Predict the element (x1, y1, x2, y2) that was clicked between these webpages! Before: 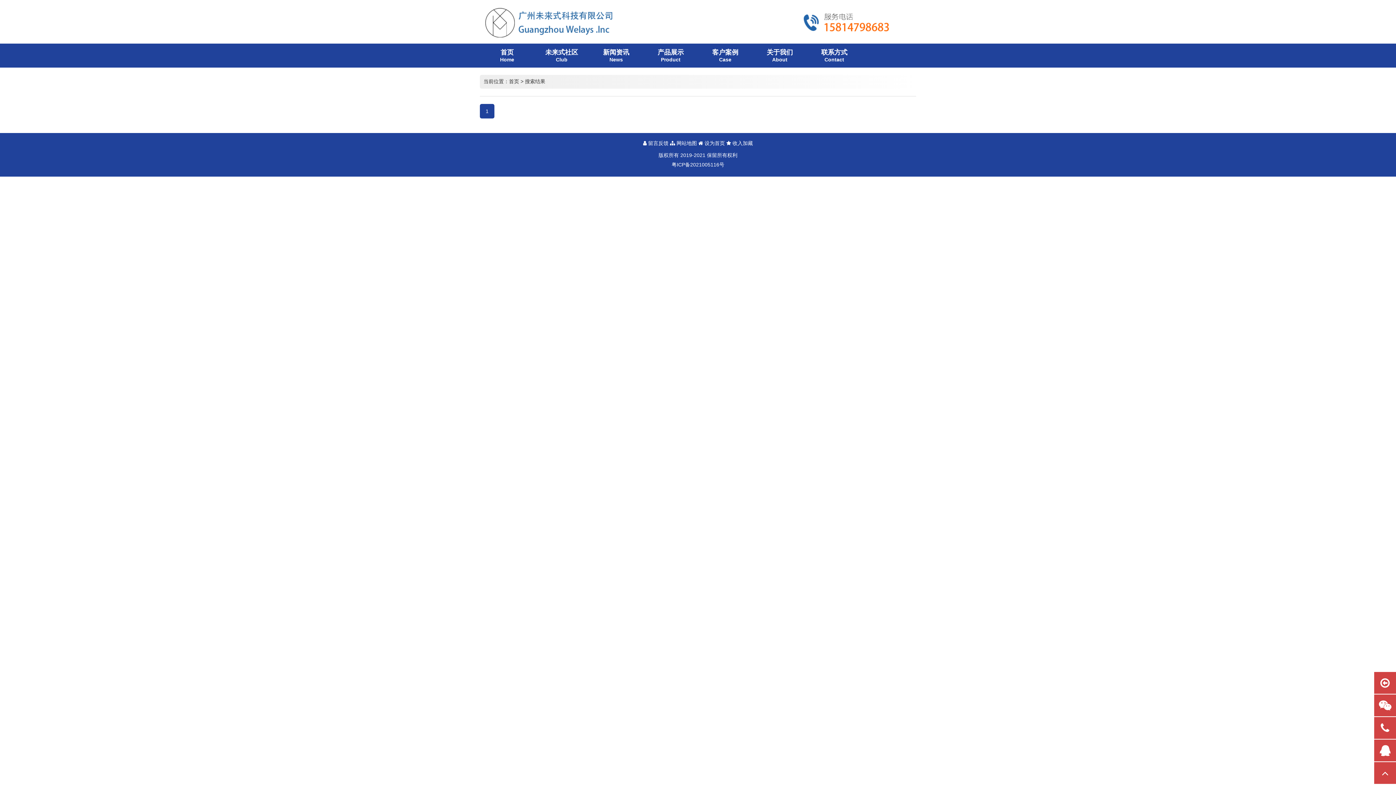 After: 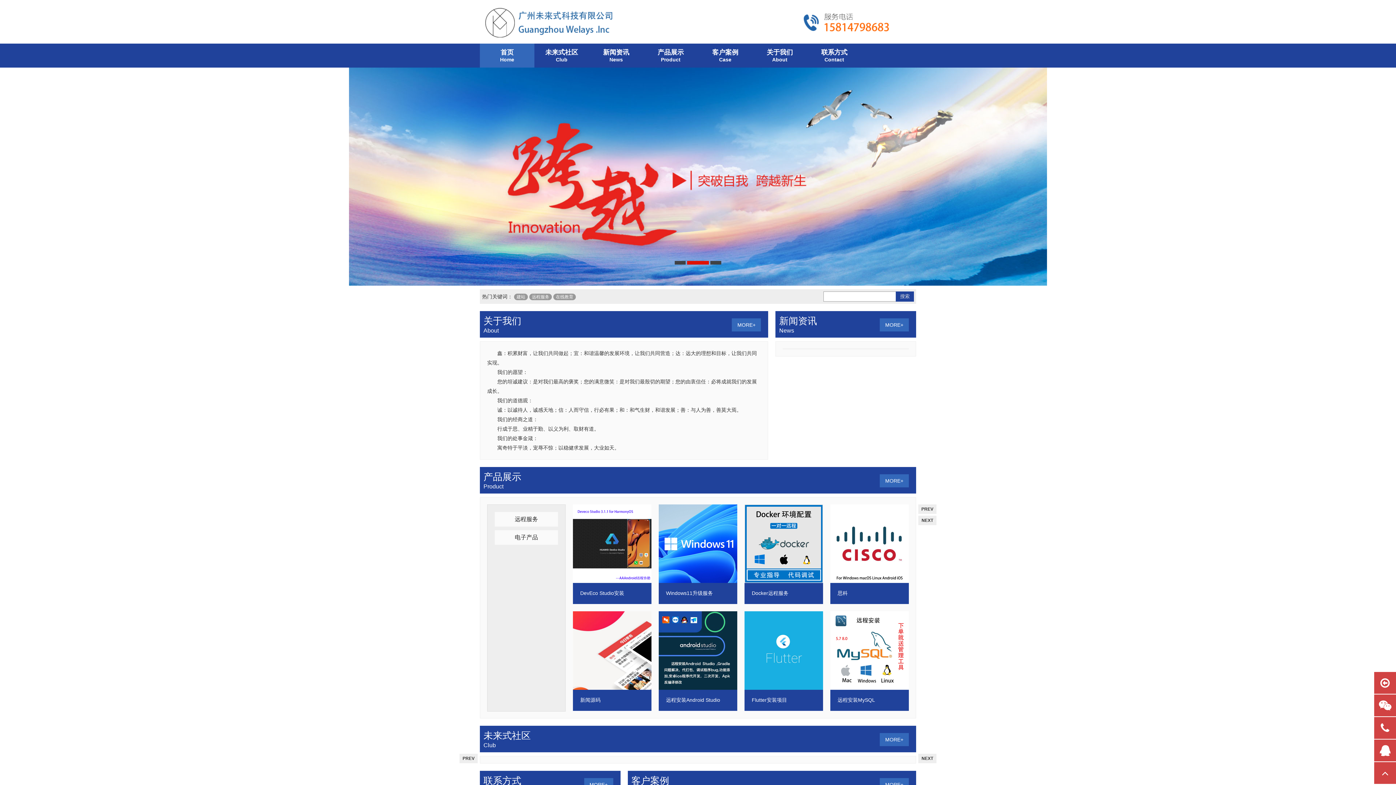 Action: label: 首页 bbox: (509, 78, 519, 84)